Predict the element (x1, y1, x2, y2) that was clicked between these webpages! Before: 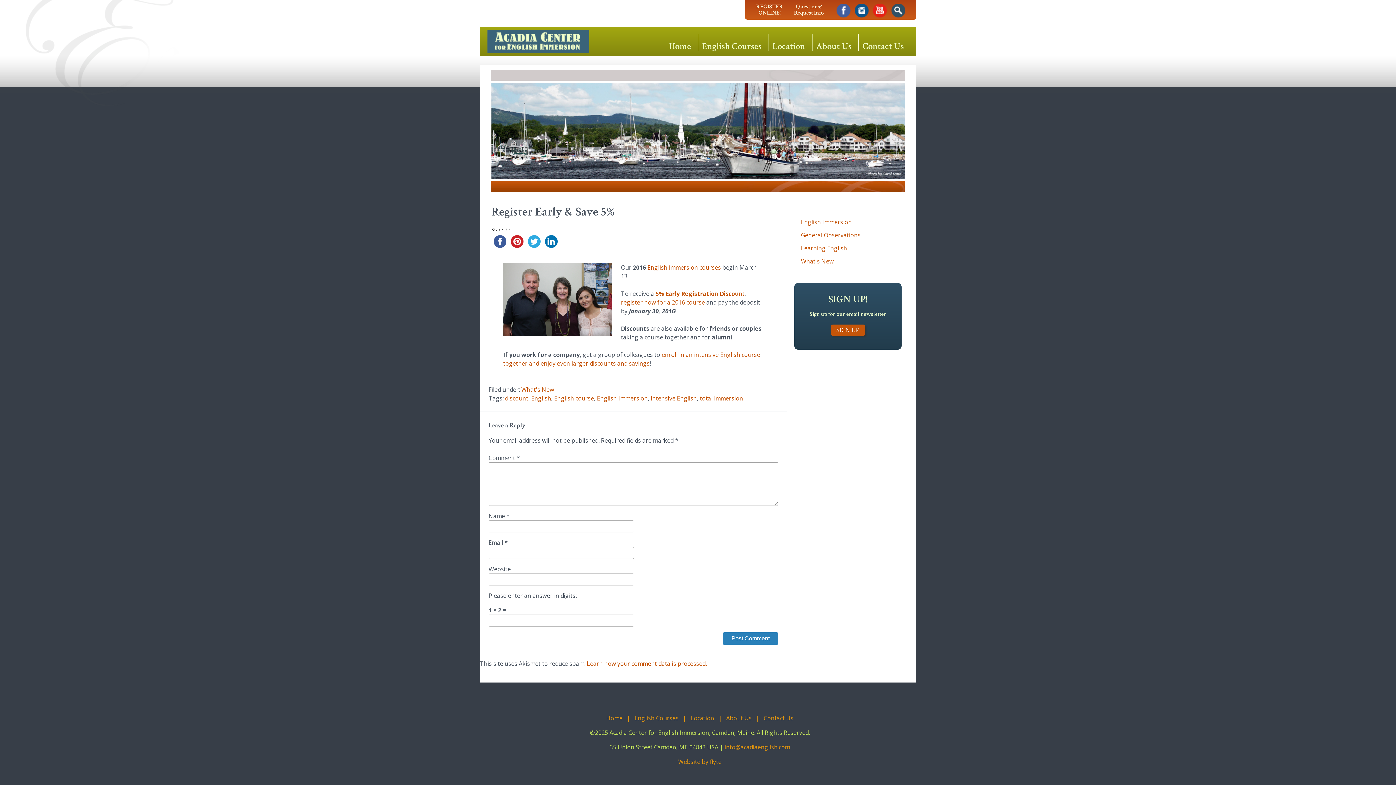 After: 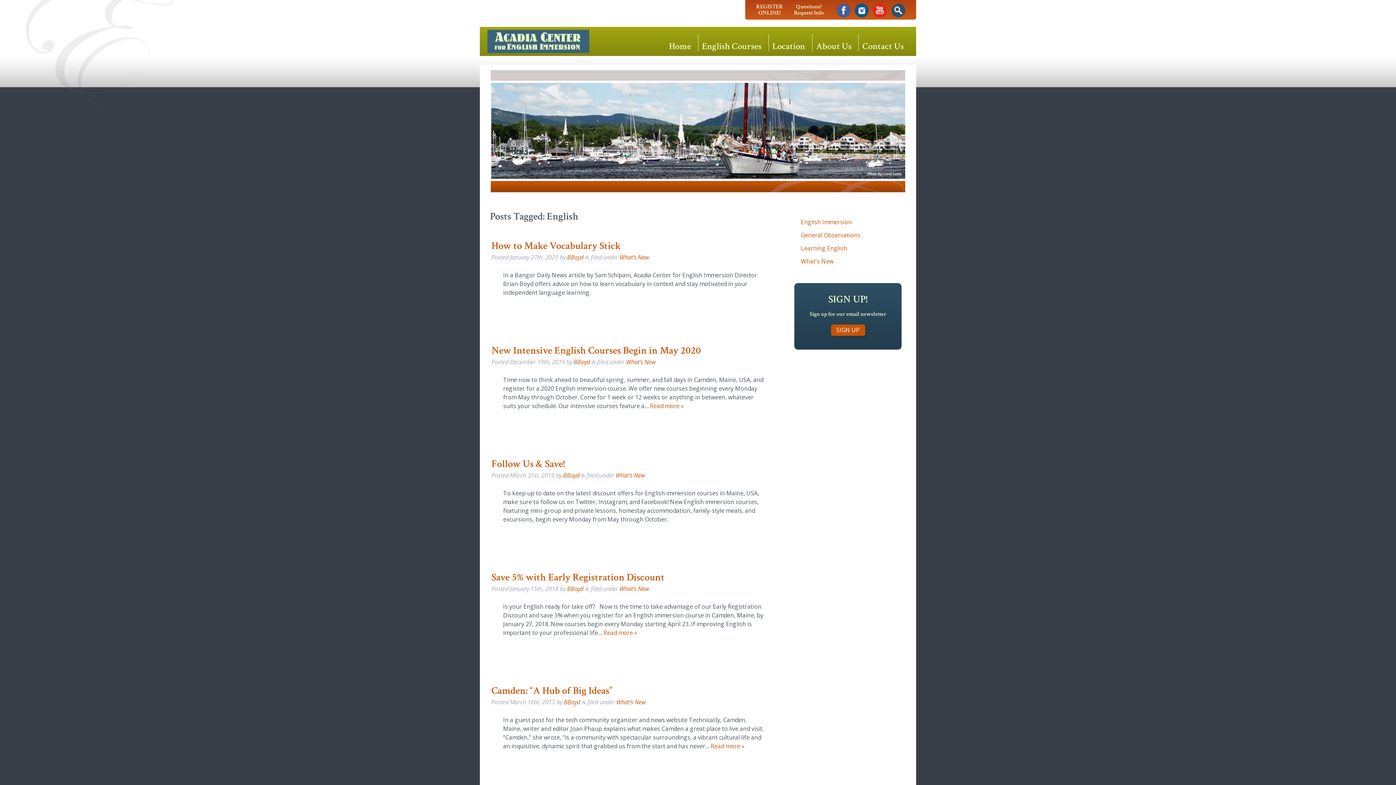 Action: bbox: (531, 394, 551, 402) label: English